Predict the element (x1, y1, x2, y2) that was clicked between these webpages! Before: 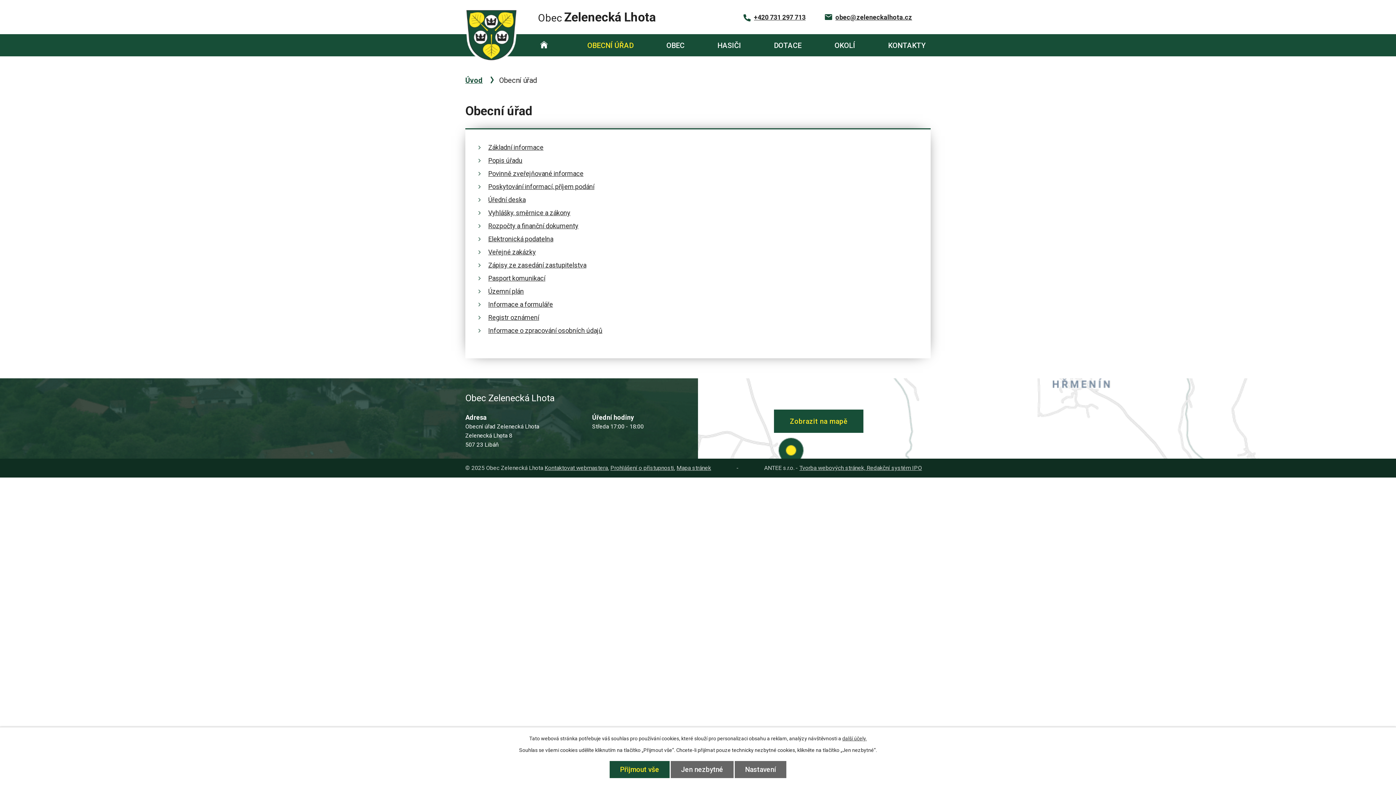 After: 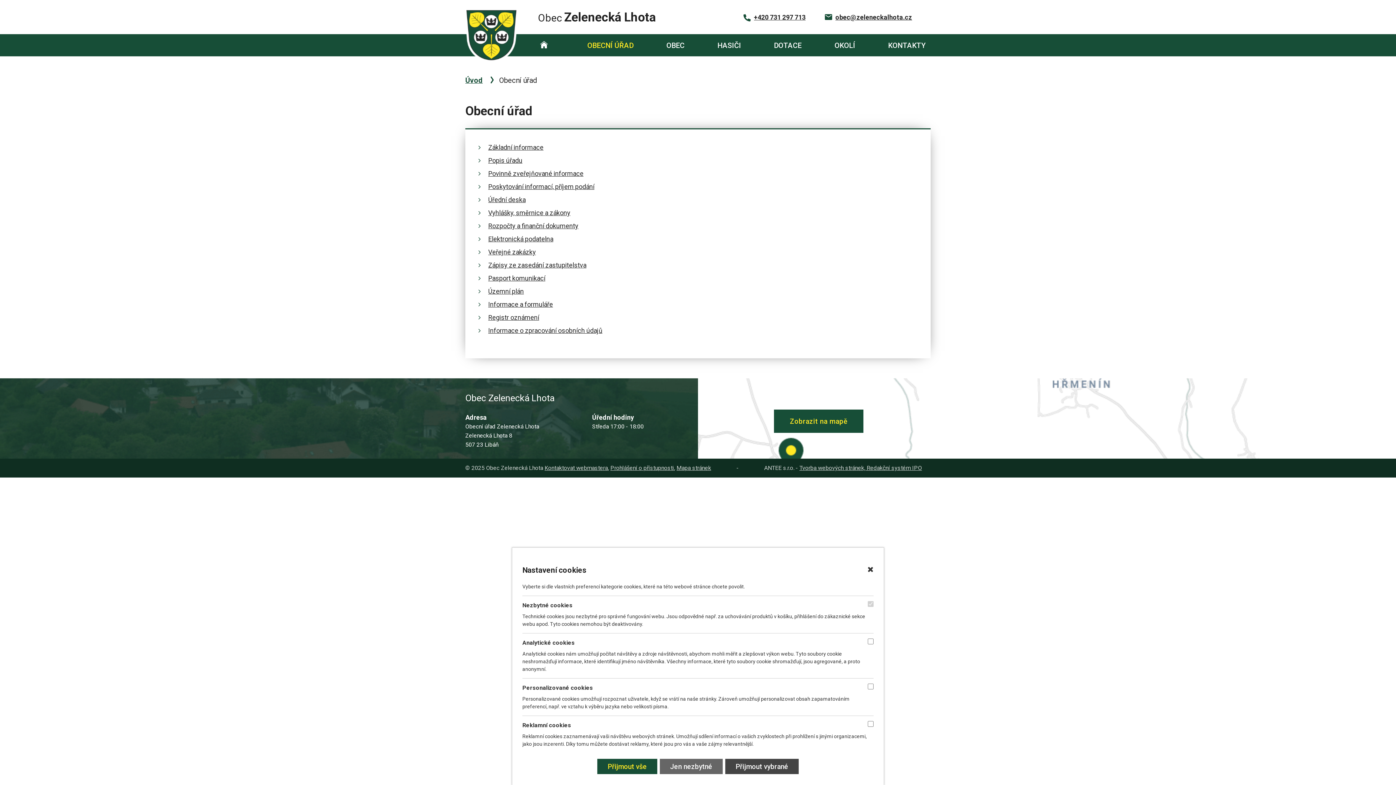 Action: label: Nastavení bbox: (734, 761, 786, 778)